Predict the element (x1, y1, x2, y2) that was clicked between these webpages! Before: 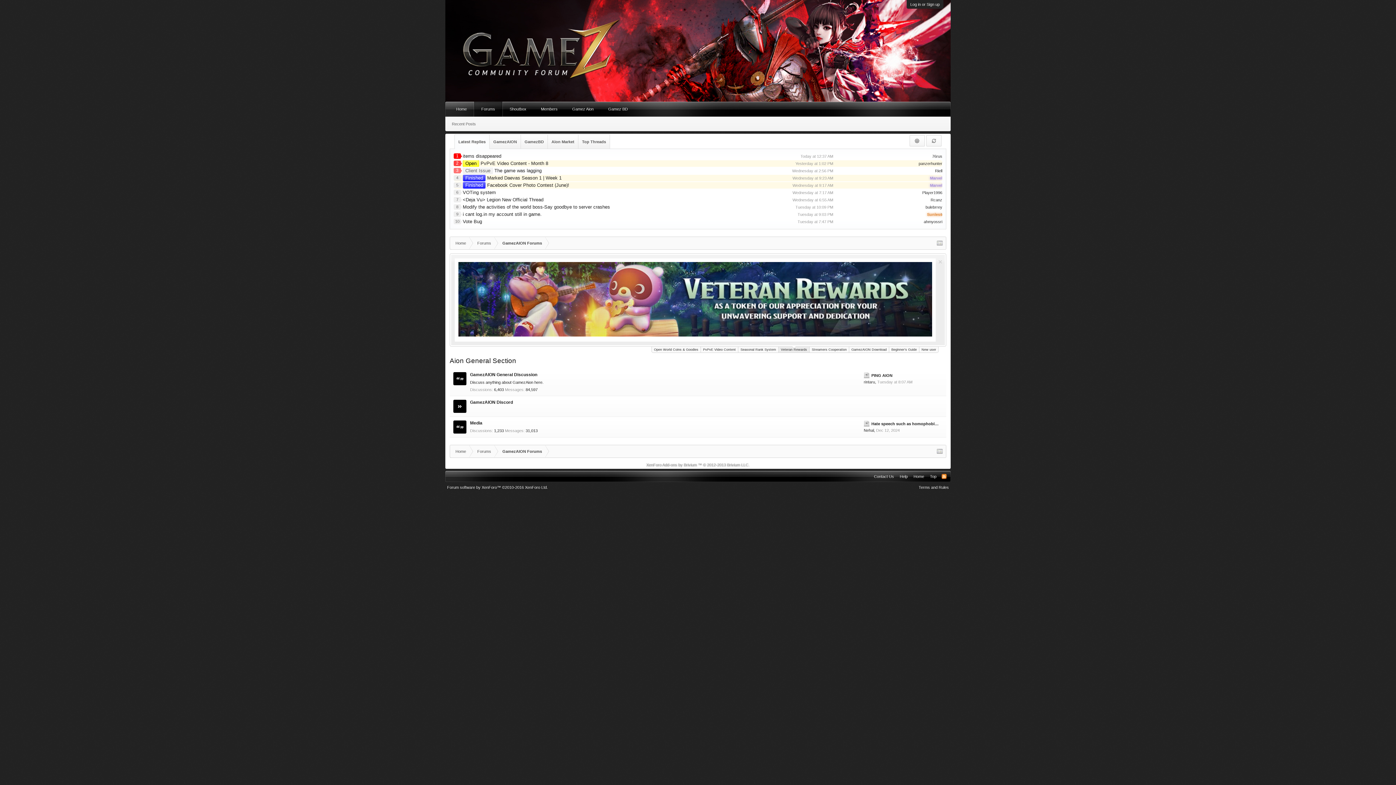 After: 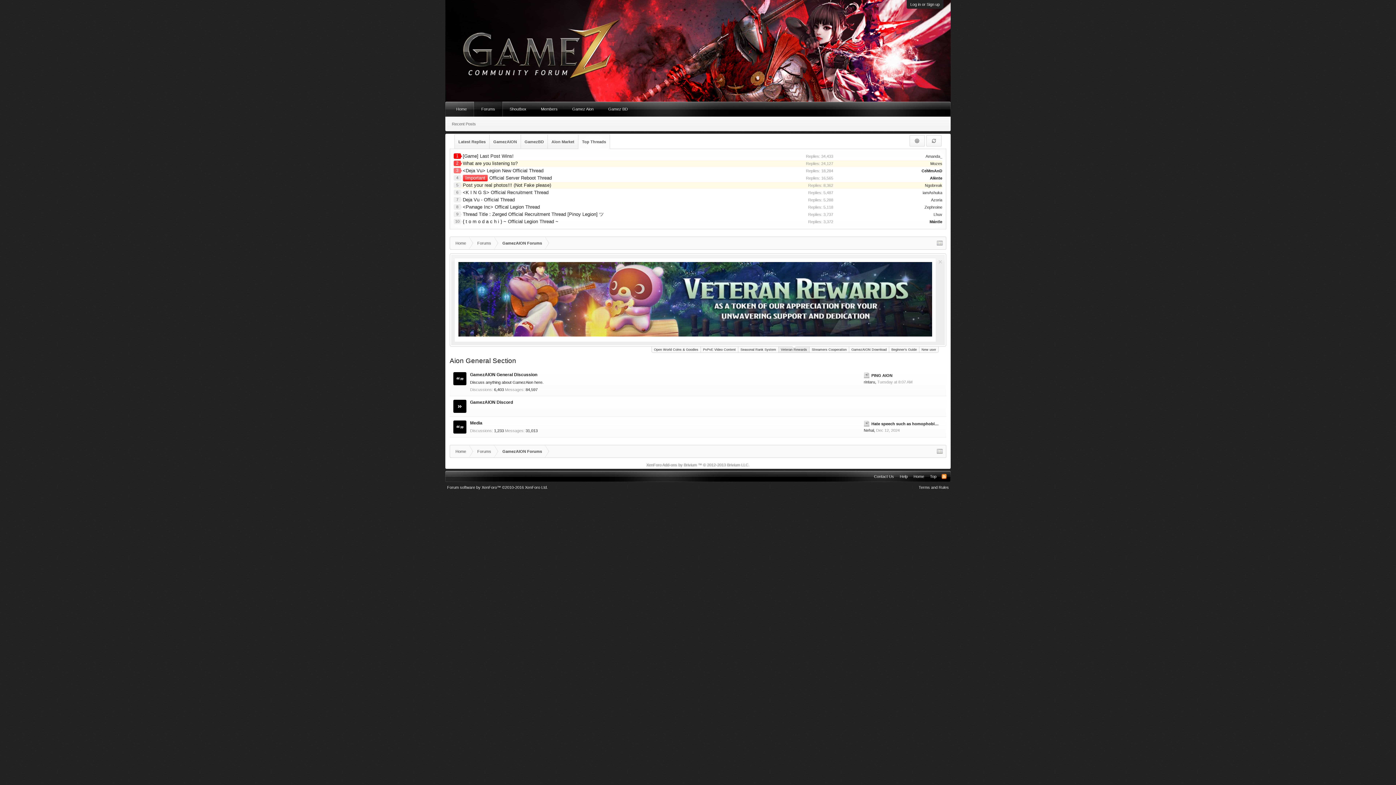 Action: bbox: (578, 134, 609, 148) label: Top Threads